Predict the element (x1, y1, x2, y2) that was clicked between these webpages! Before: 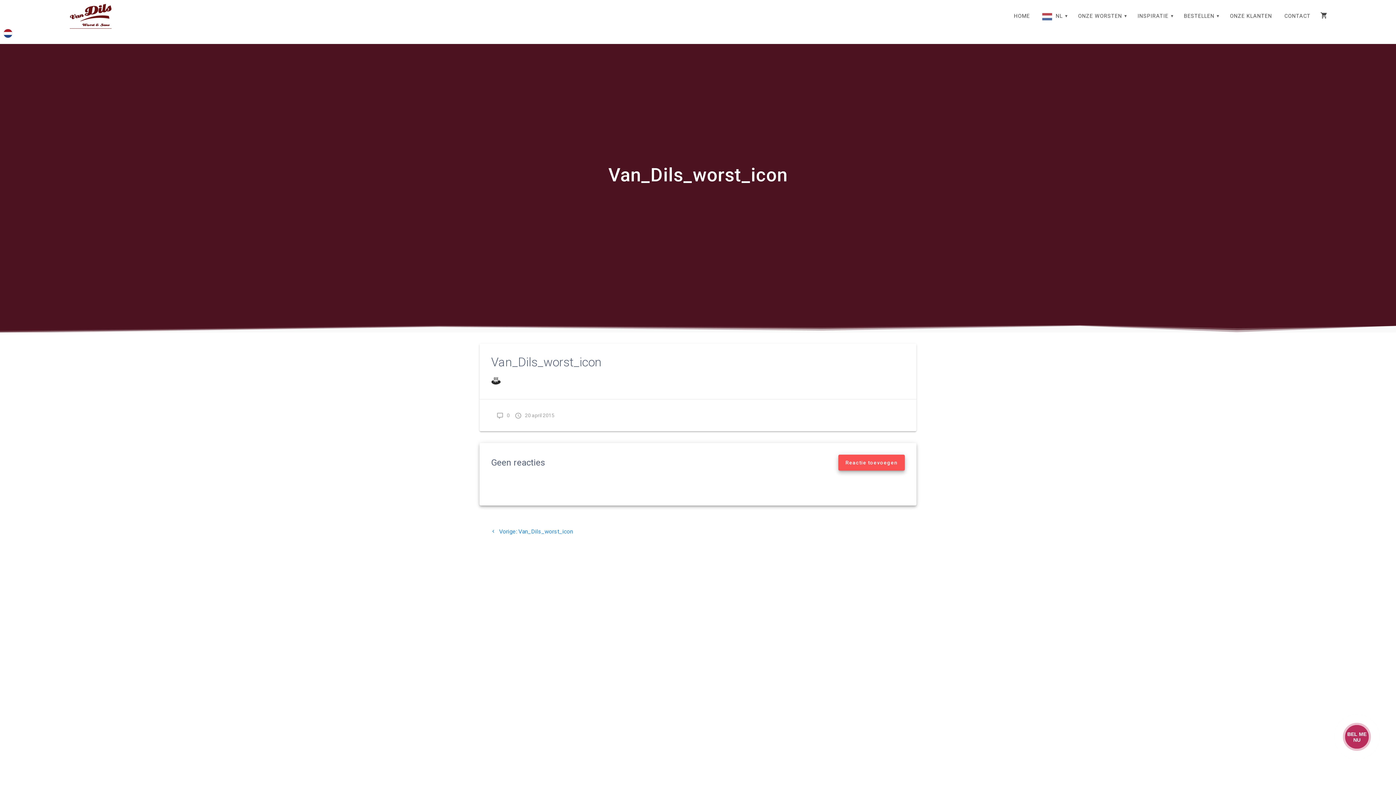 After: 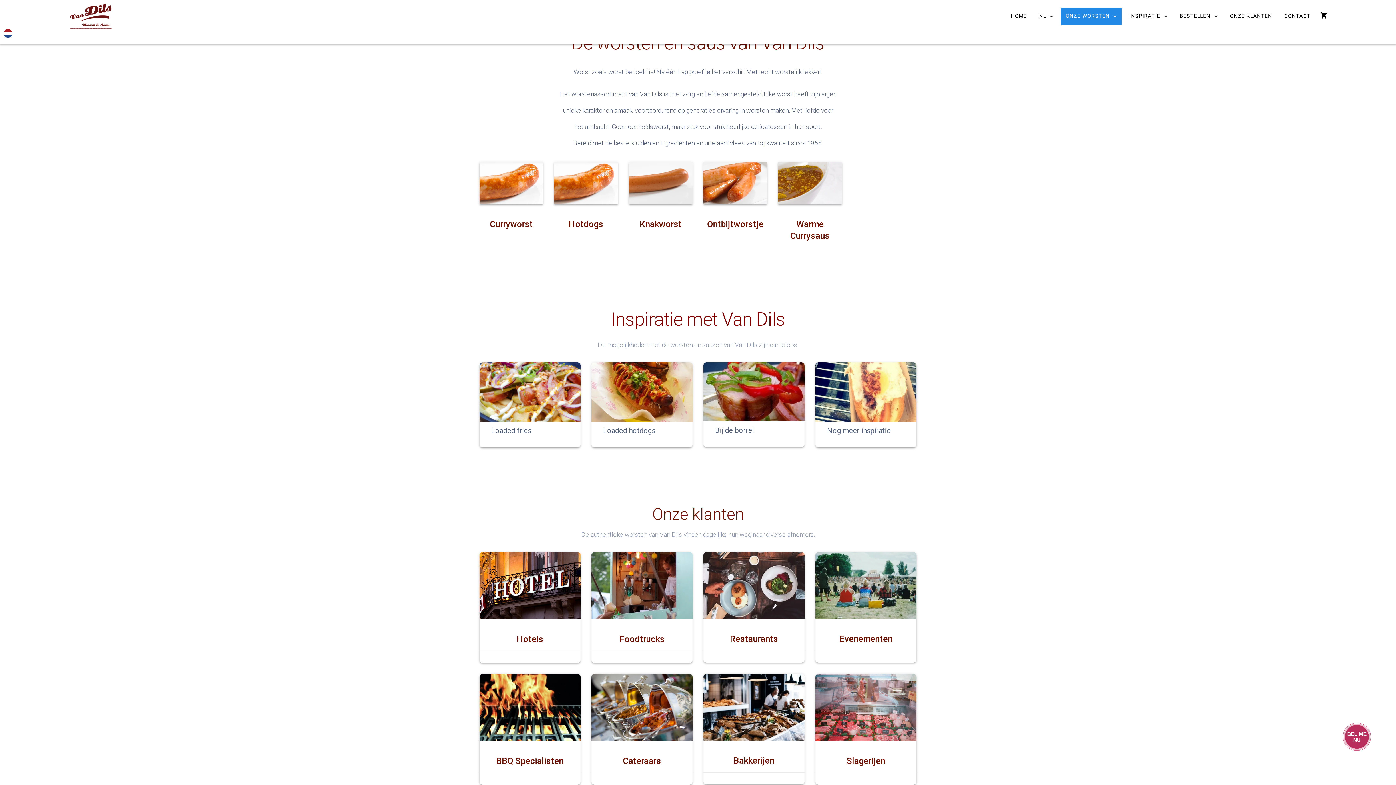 Action: label: ONZE WORSTEN bbox: (1073, 7, 1130, 25)